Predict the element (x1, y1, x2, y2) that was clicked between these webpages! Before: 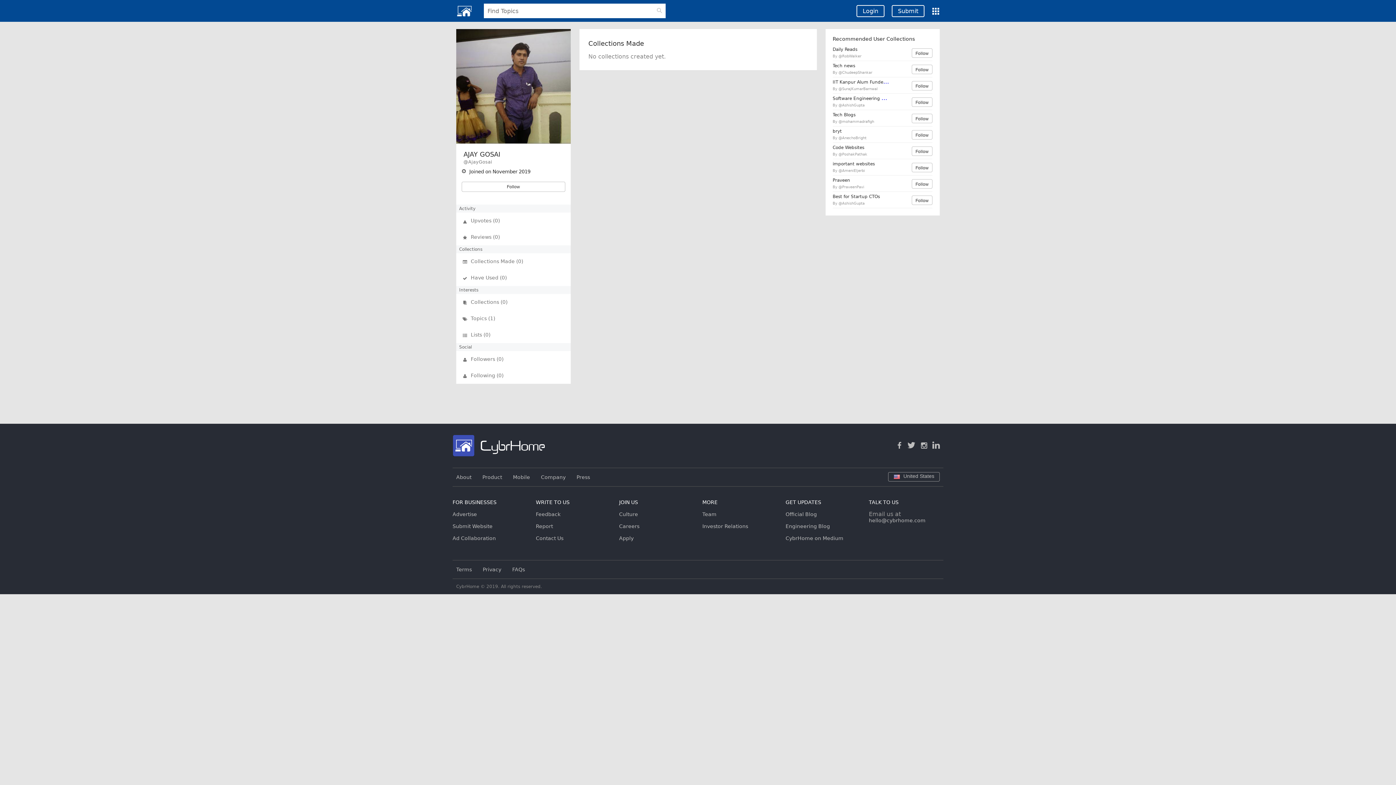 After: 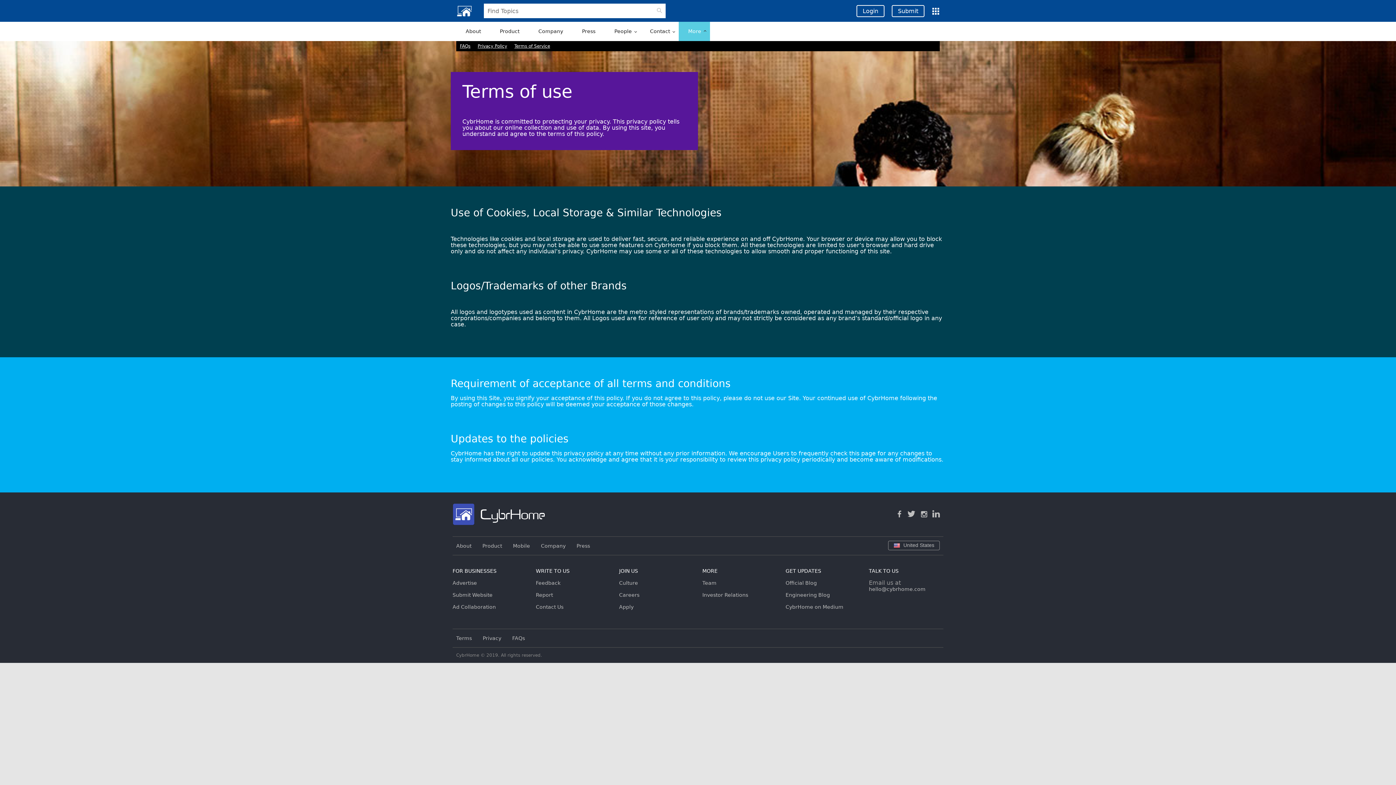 Action: label: Terms bbox: (456, 566, 472, 572)